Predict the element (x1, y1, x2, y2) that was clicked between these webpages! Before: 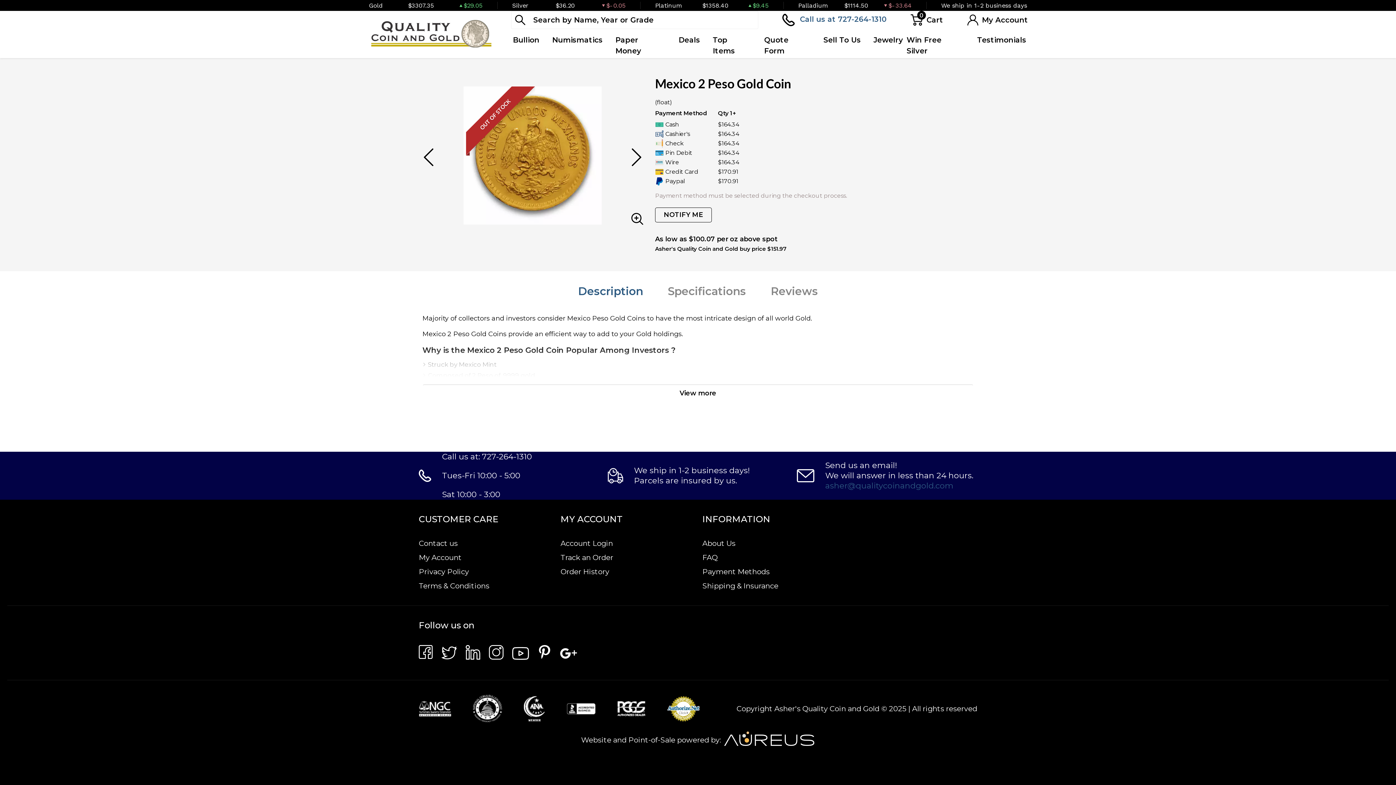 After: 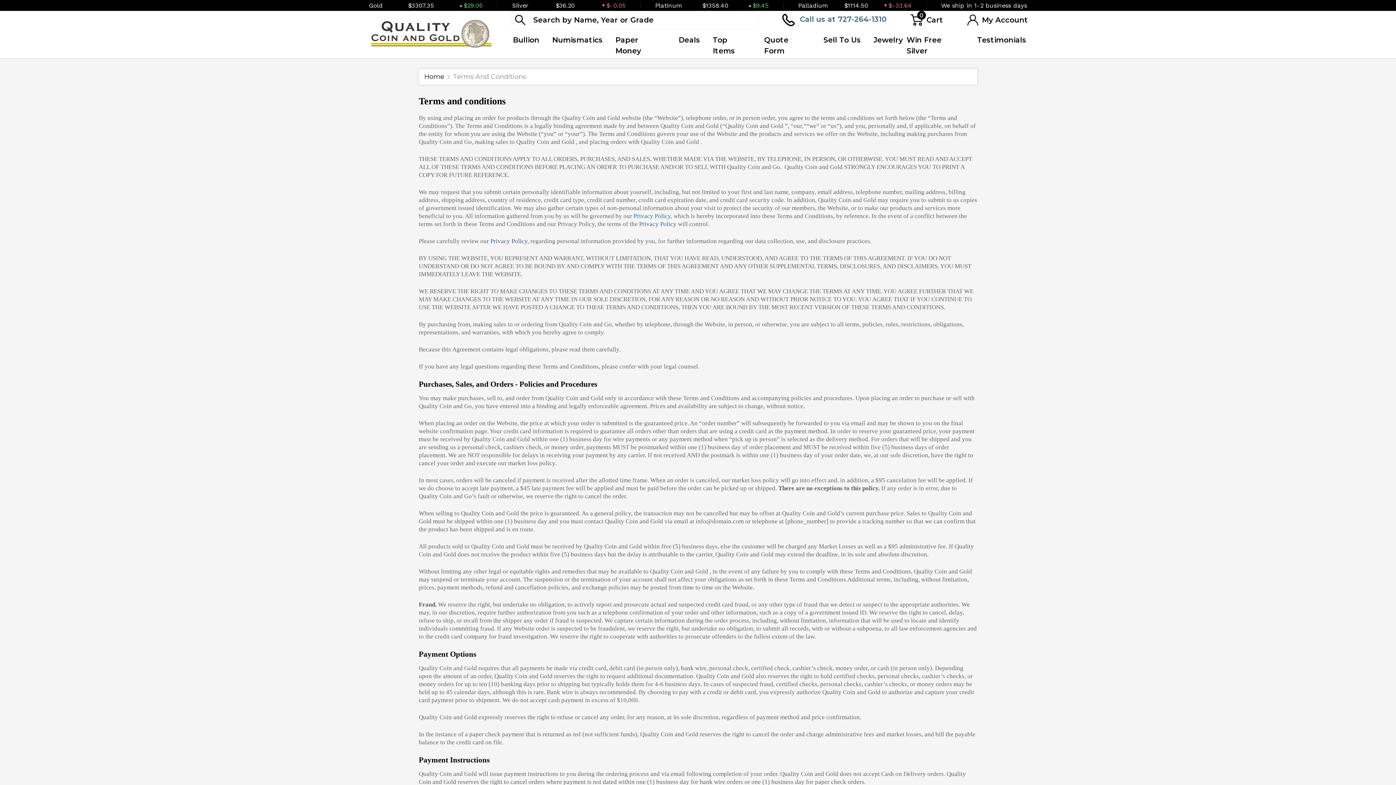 Action: bbox: (418, 581, 489, 590) label: Terms & Conditions